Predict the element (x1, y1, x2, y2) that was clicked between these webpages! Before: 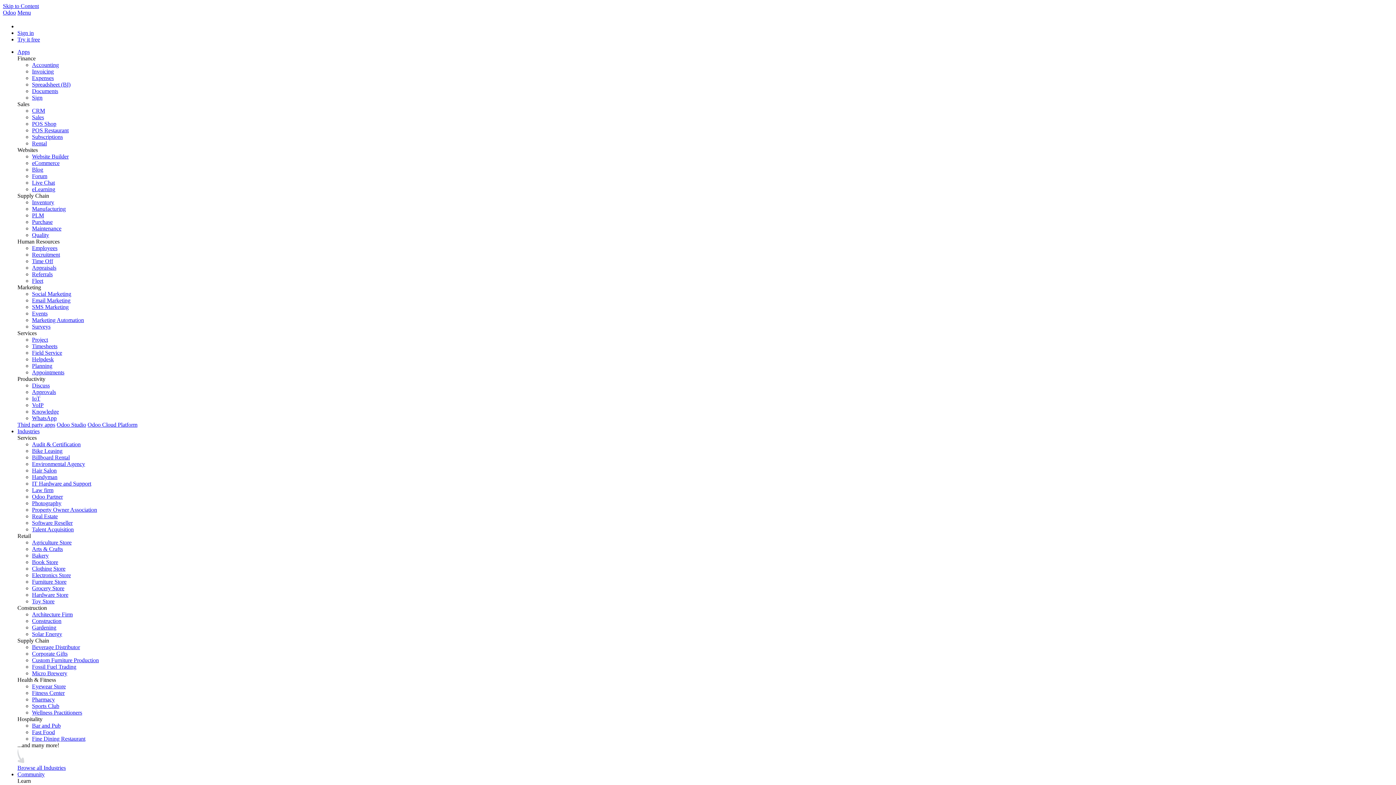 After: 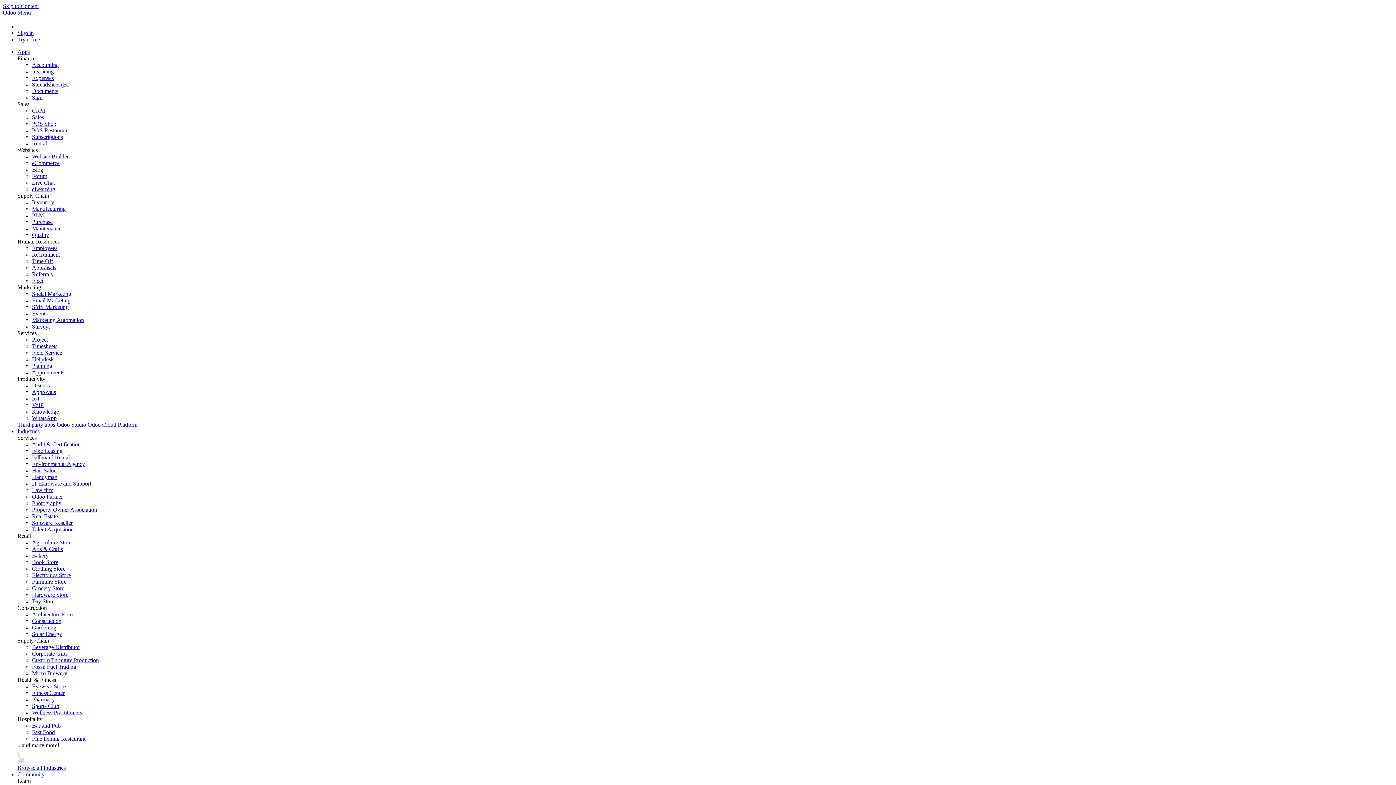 Action: label: Eyewear Store bbox: (32, 683, 65, 689)